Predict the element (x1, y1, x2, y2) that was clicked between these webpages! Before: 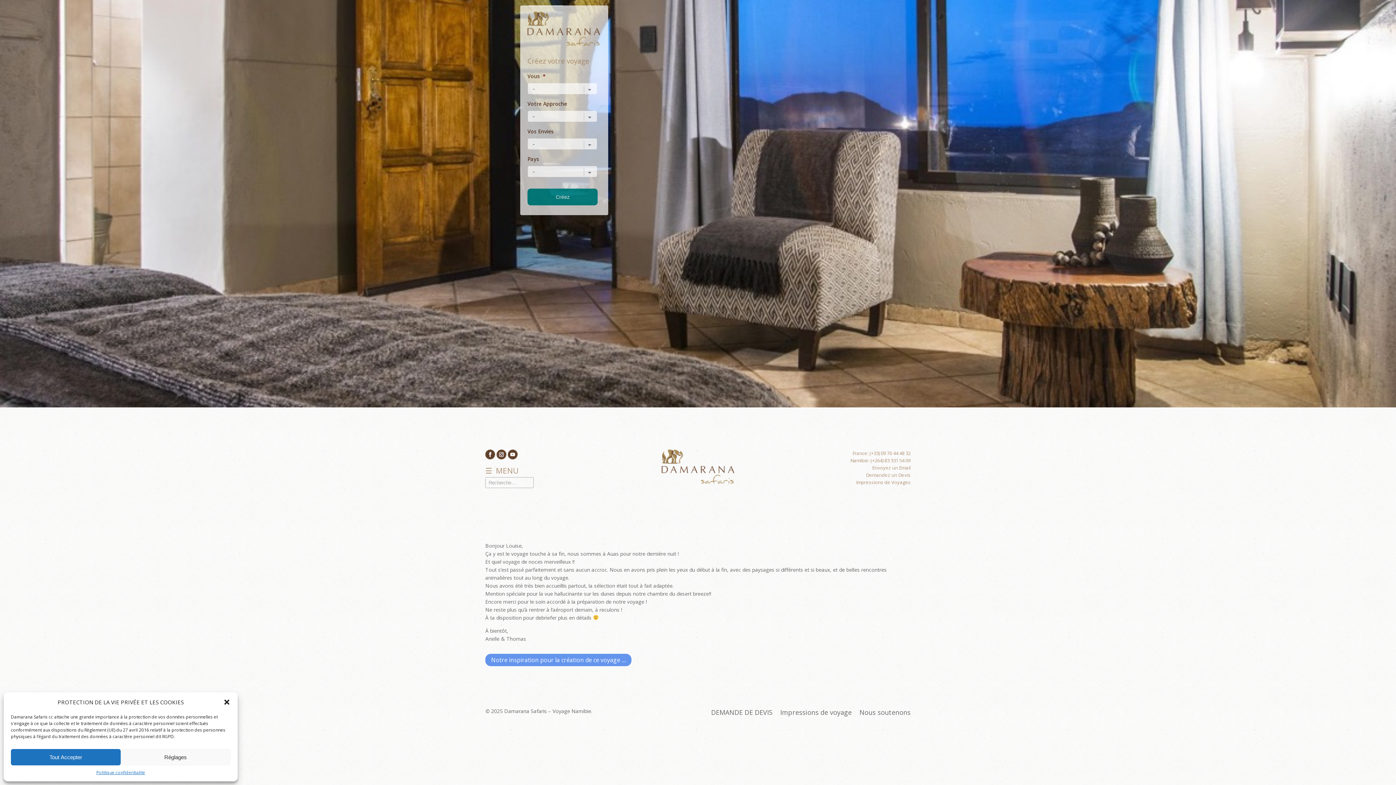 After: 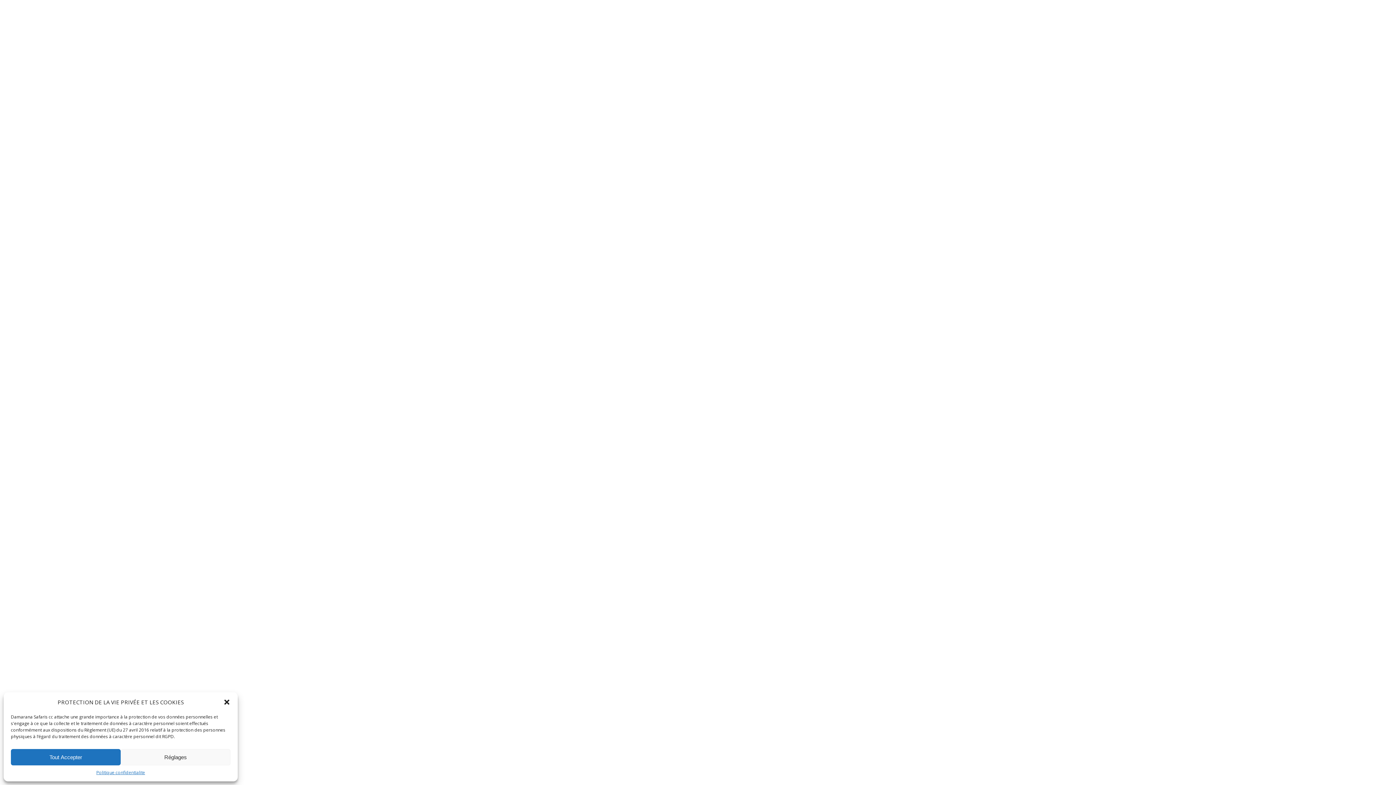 Action: bbox: (96, 769, 145, 776) label: Politique confidentialite